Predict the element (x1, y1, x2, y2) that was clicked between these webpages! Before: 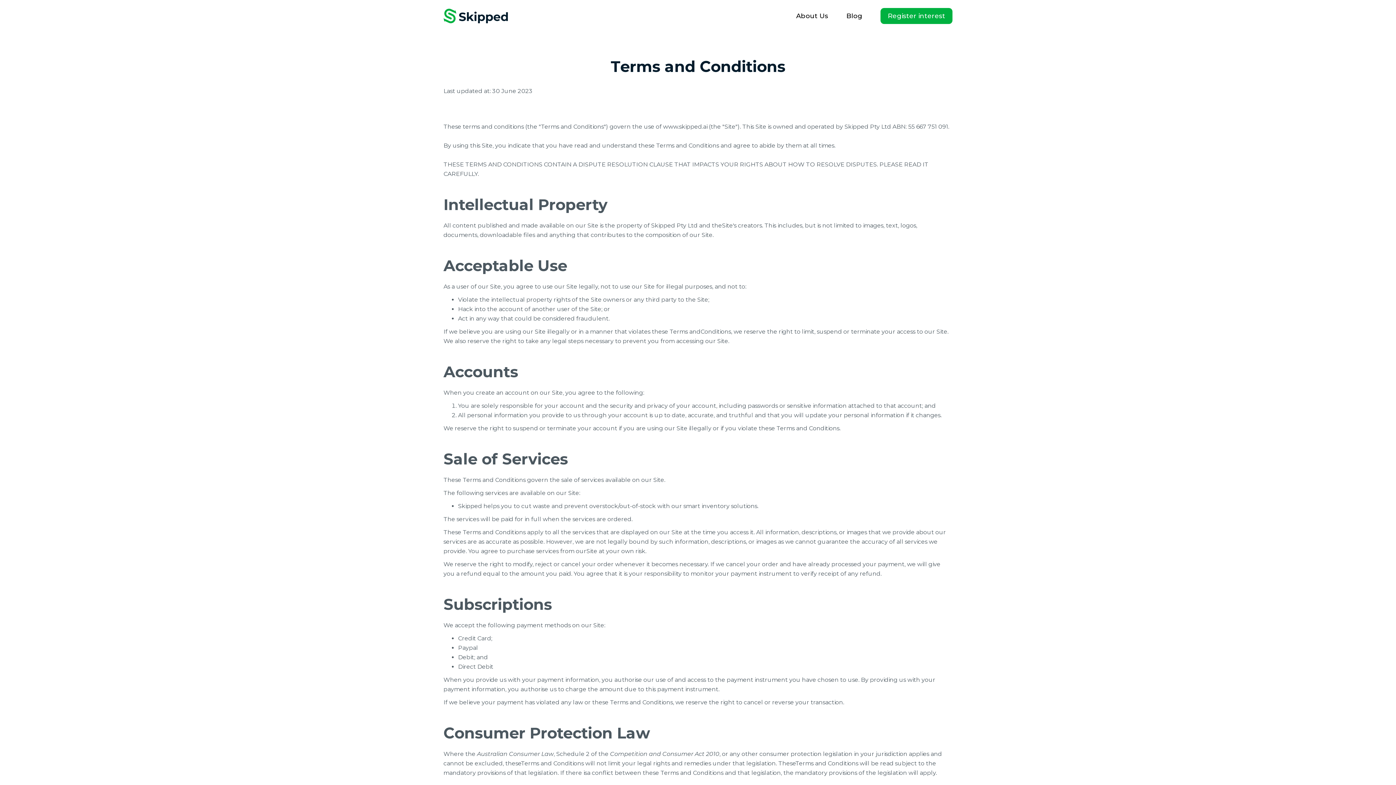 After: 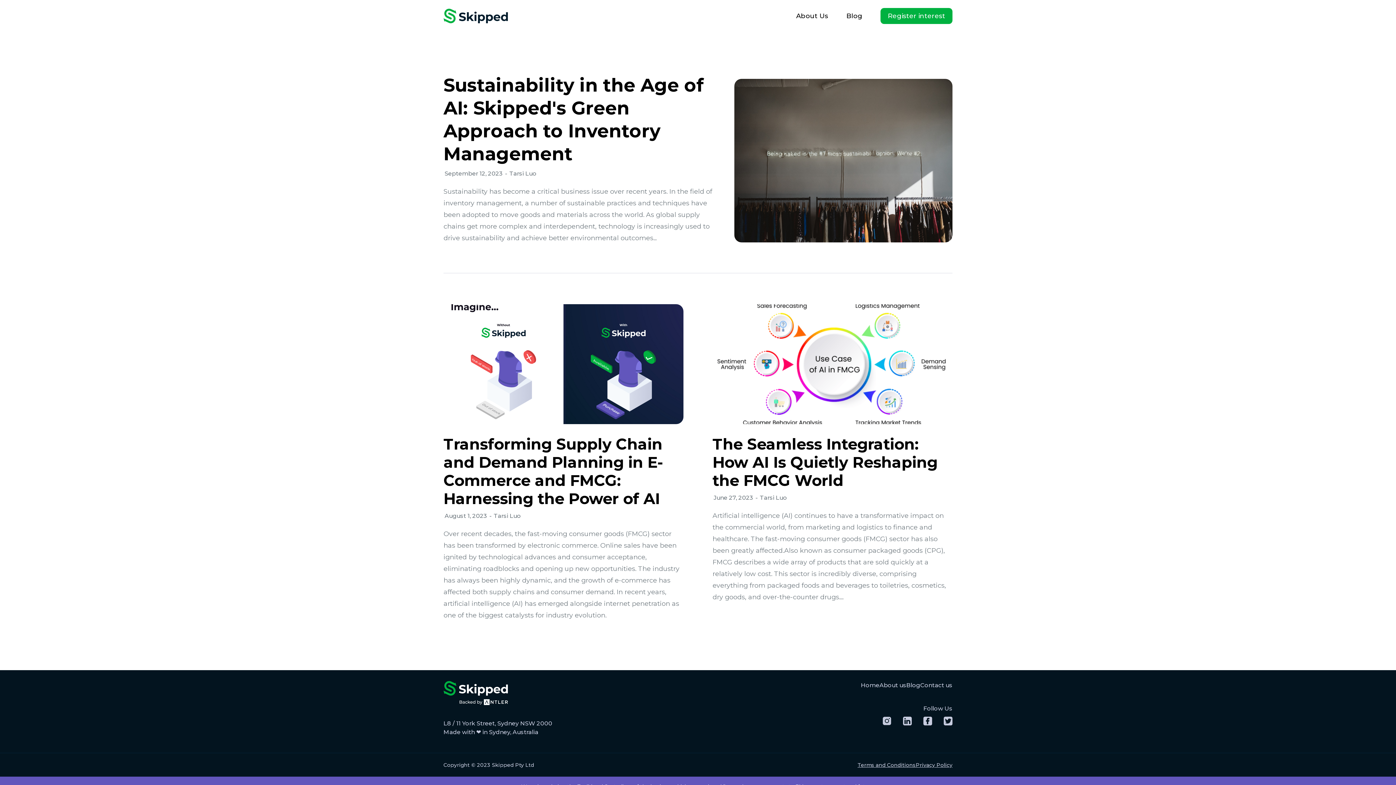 Action: label: Blog bbox: (846, 12, 862, 20)